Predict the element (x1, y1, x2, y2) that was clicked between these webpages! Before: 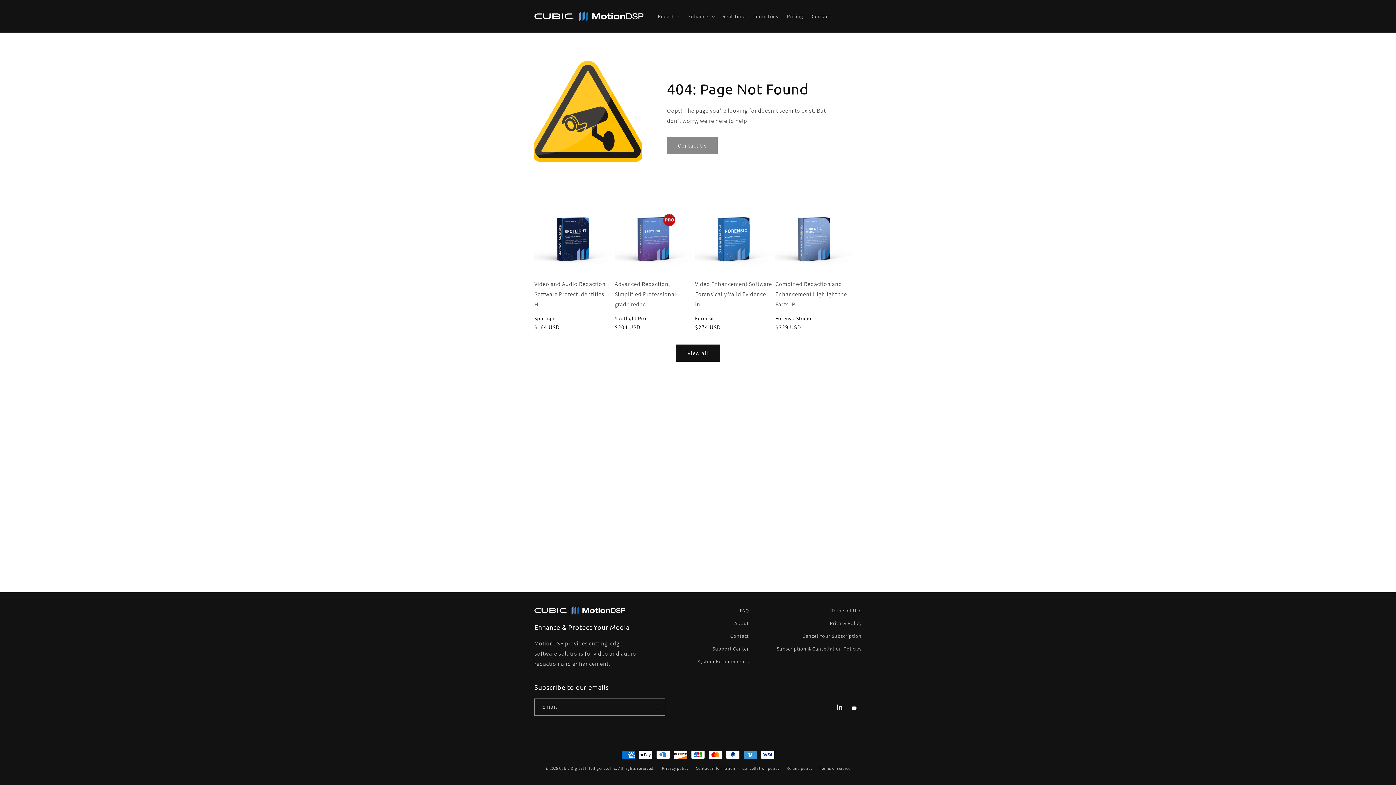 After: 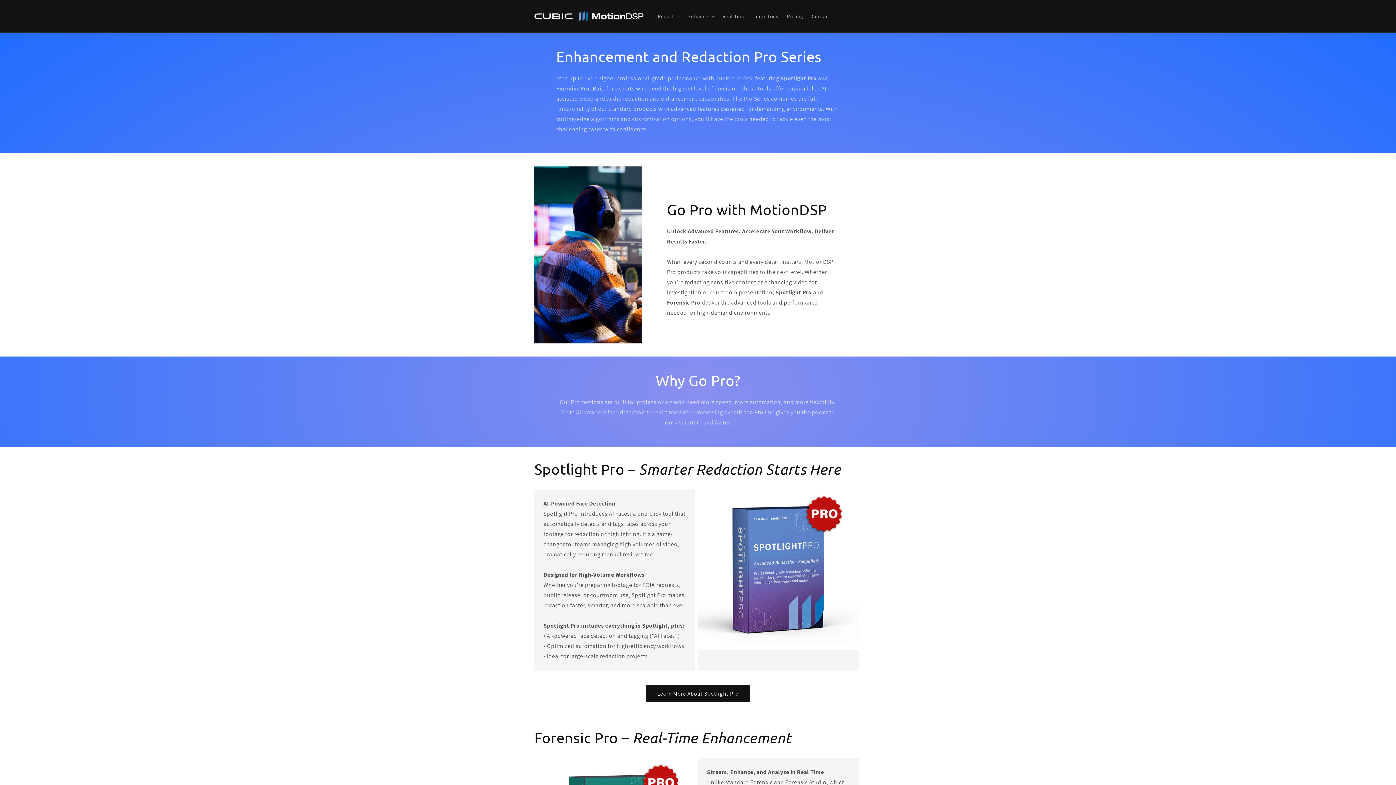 Action: bbox: (676, 344, 720, 361) label: View all products in the Enhancement and Redaction Software collection